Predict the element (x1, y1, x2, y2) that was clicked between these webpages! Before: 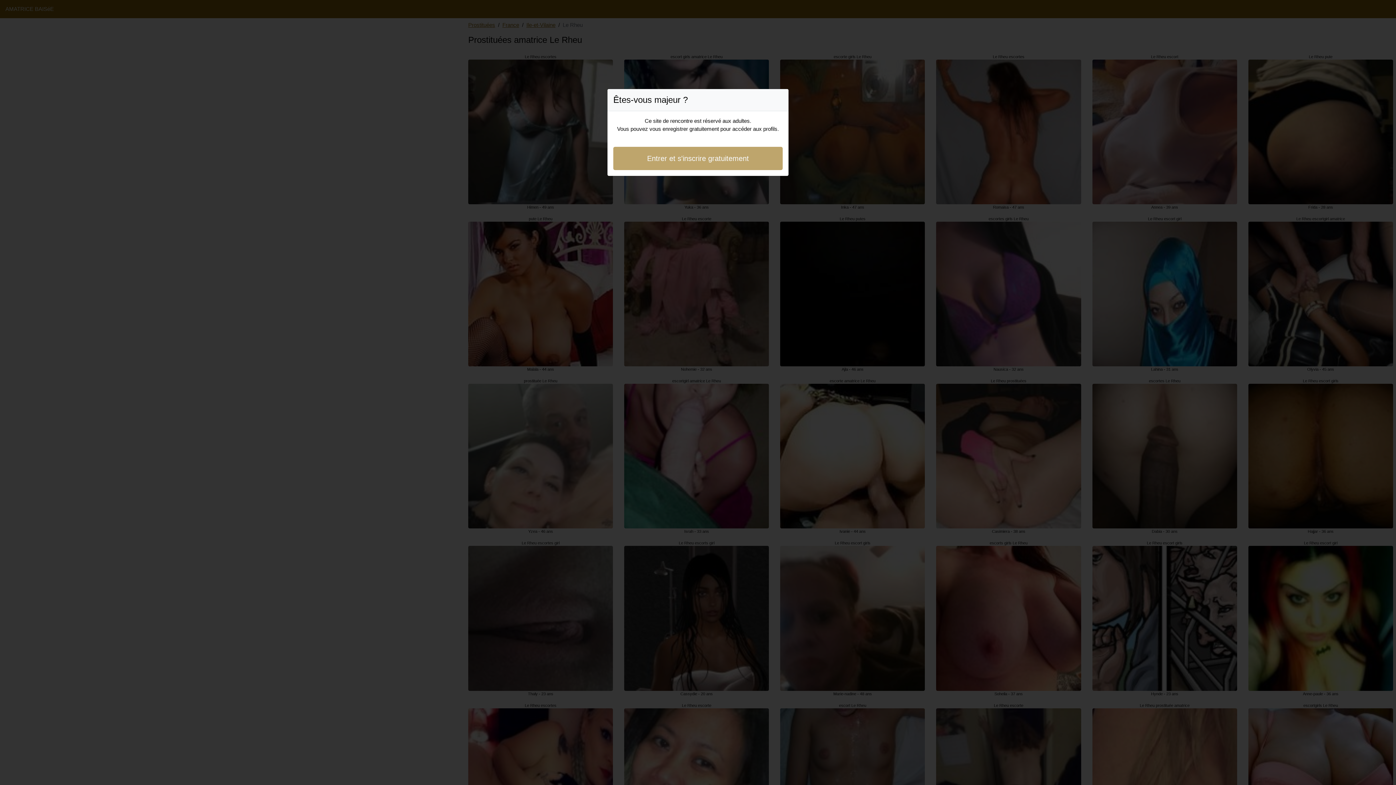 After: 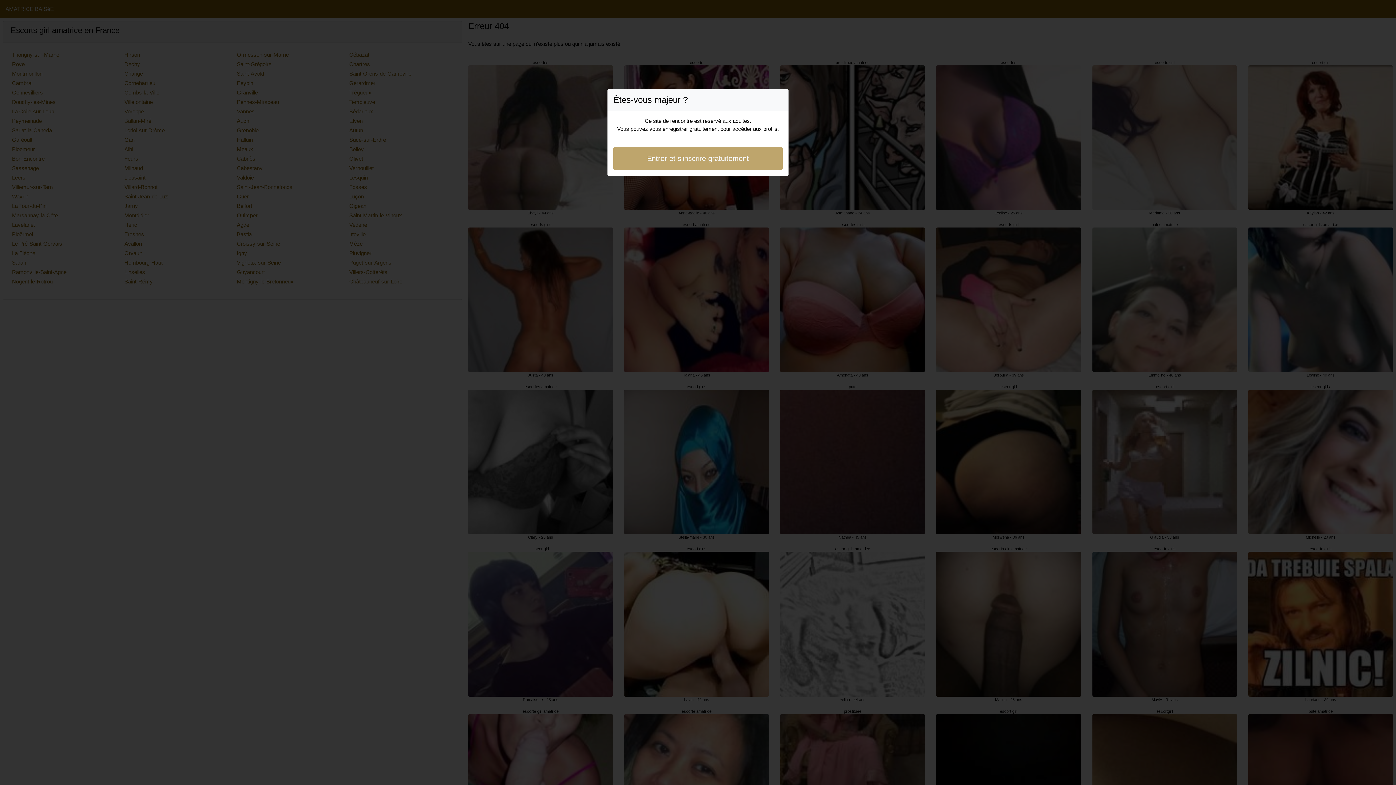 Action: label: Entrer et s'inscrire gratuitement bbox: (613, 146, 782, 170)